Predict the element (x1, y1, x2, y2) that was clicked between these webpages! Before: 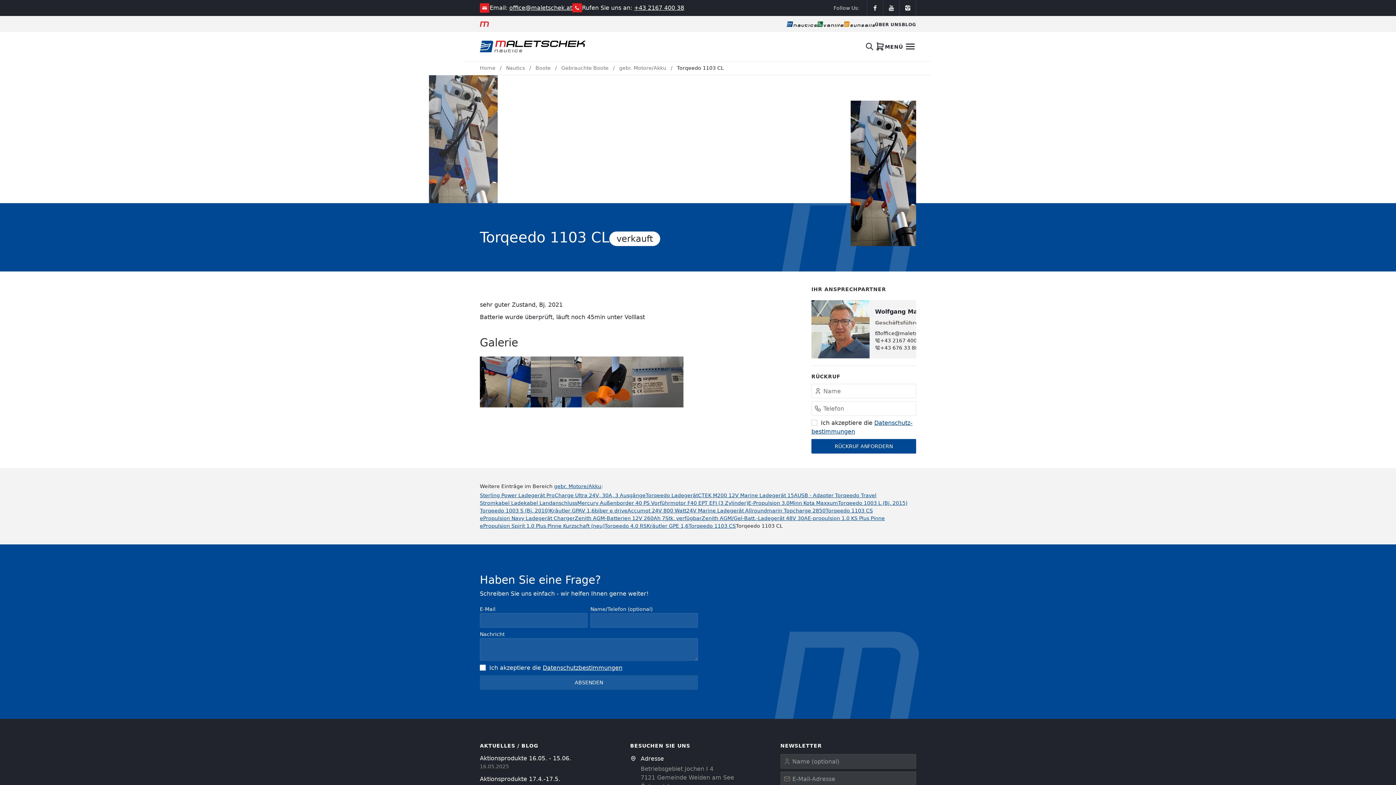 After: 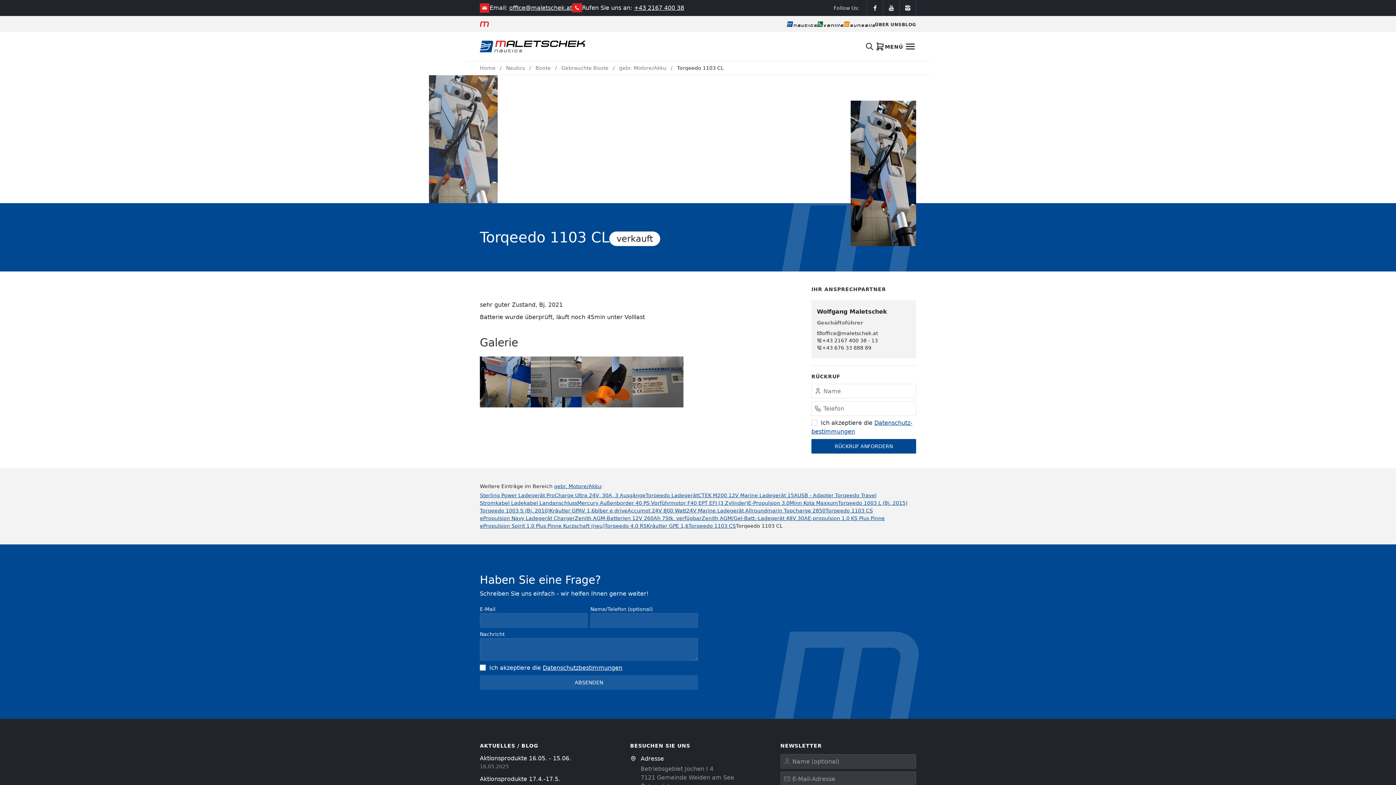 Action: bbox: (880, 336, 936, 344) label: +43 2167 400 38 - 13